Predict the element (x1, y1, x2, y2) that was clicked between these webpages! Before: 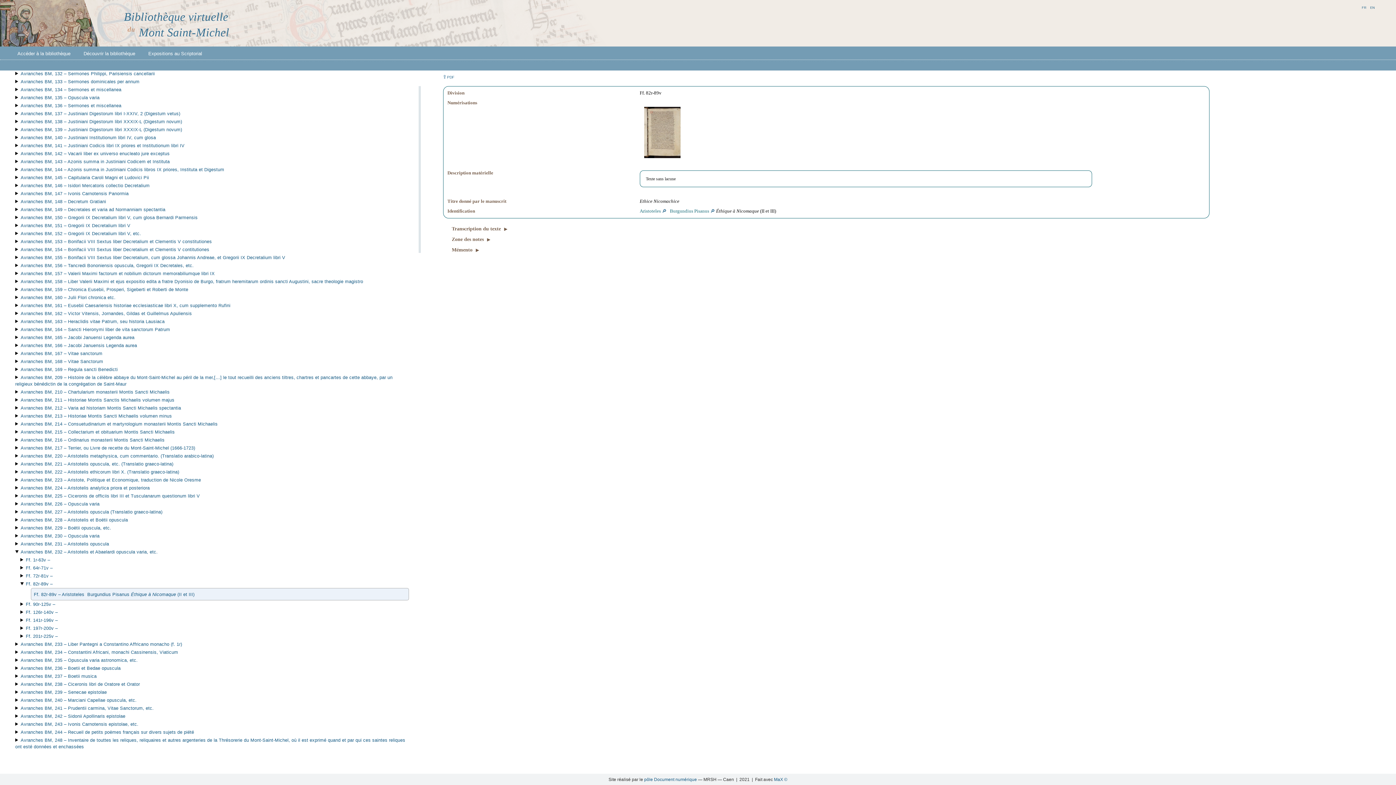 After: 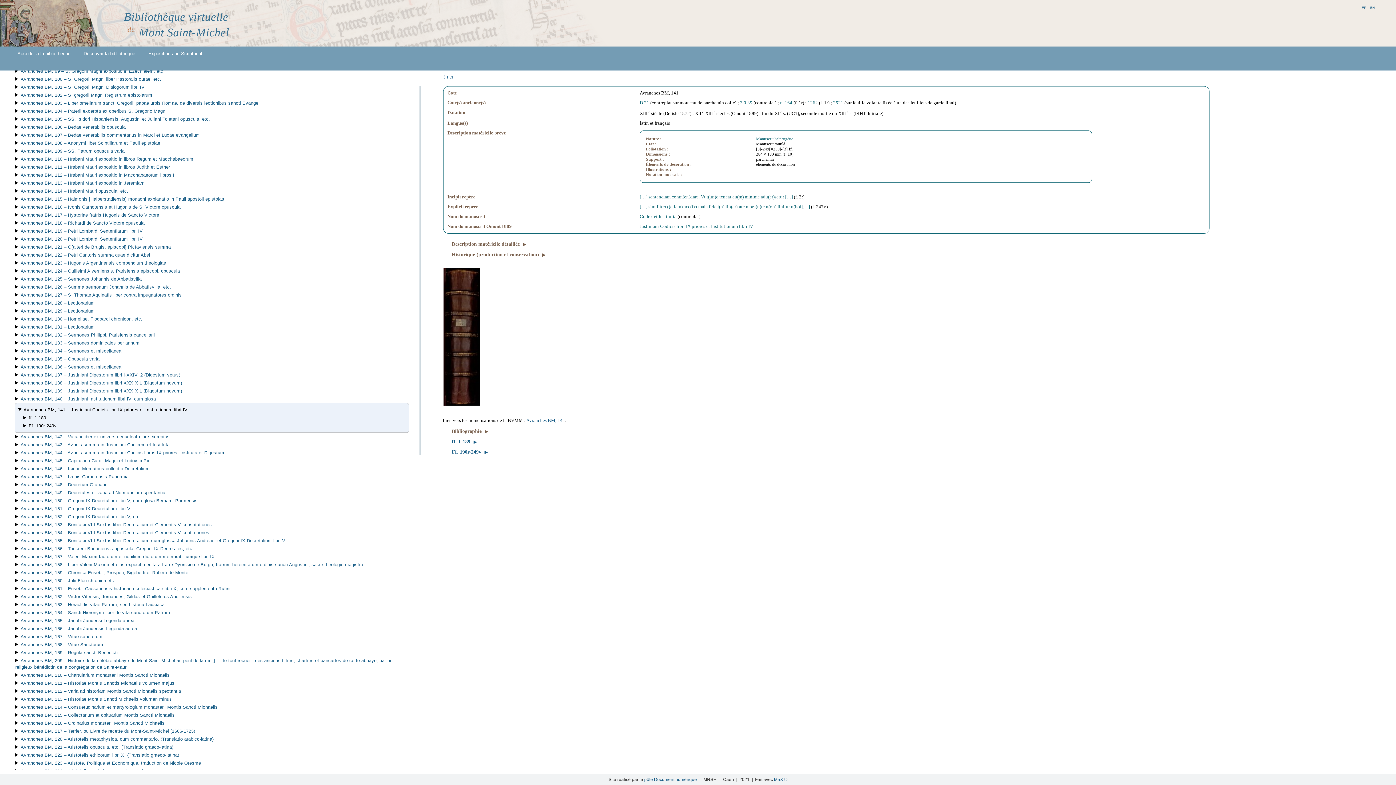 Action: label: Avranches BM, 141 – Justiniani Codicis libri IX priores et Institutionum libri IV bbox: (20, 143, 184, 148)